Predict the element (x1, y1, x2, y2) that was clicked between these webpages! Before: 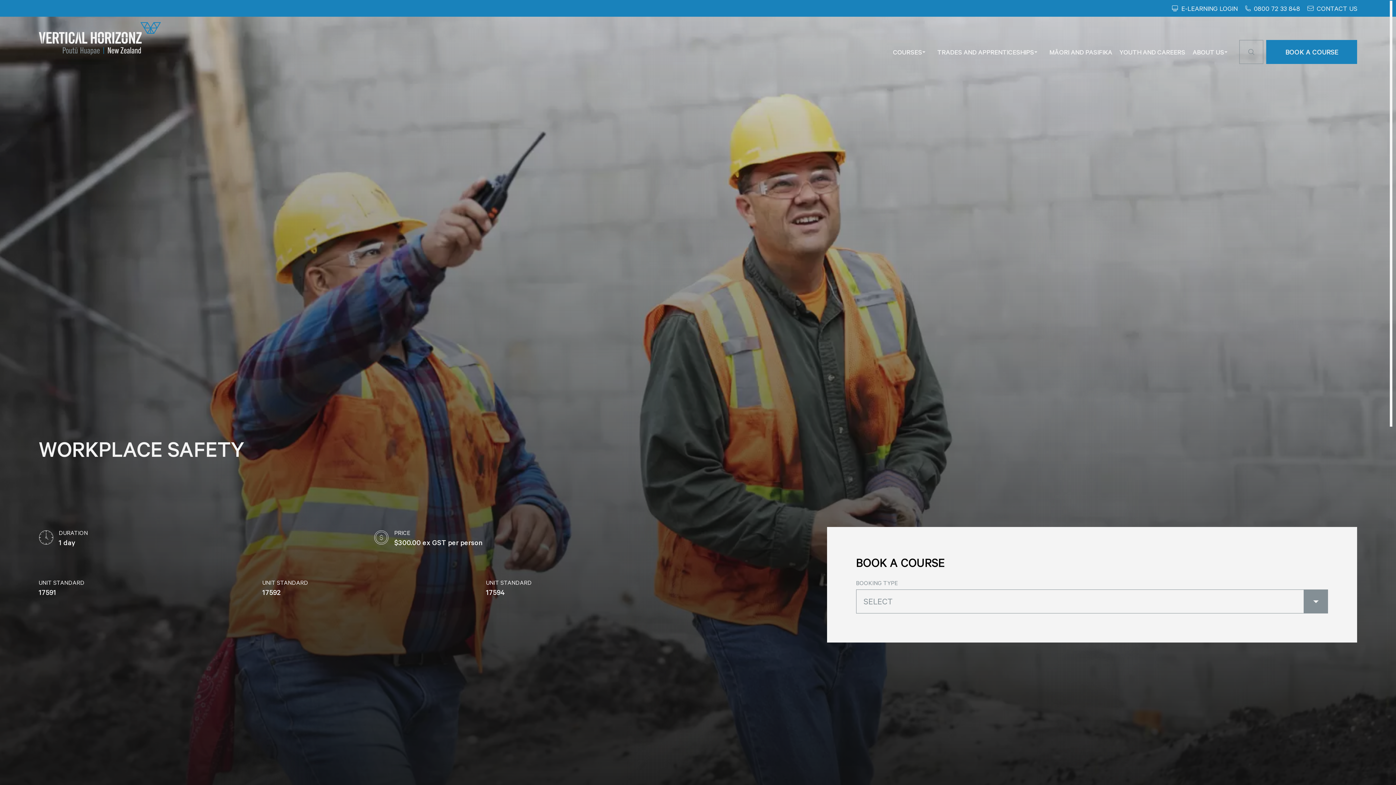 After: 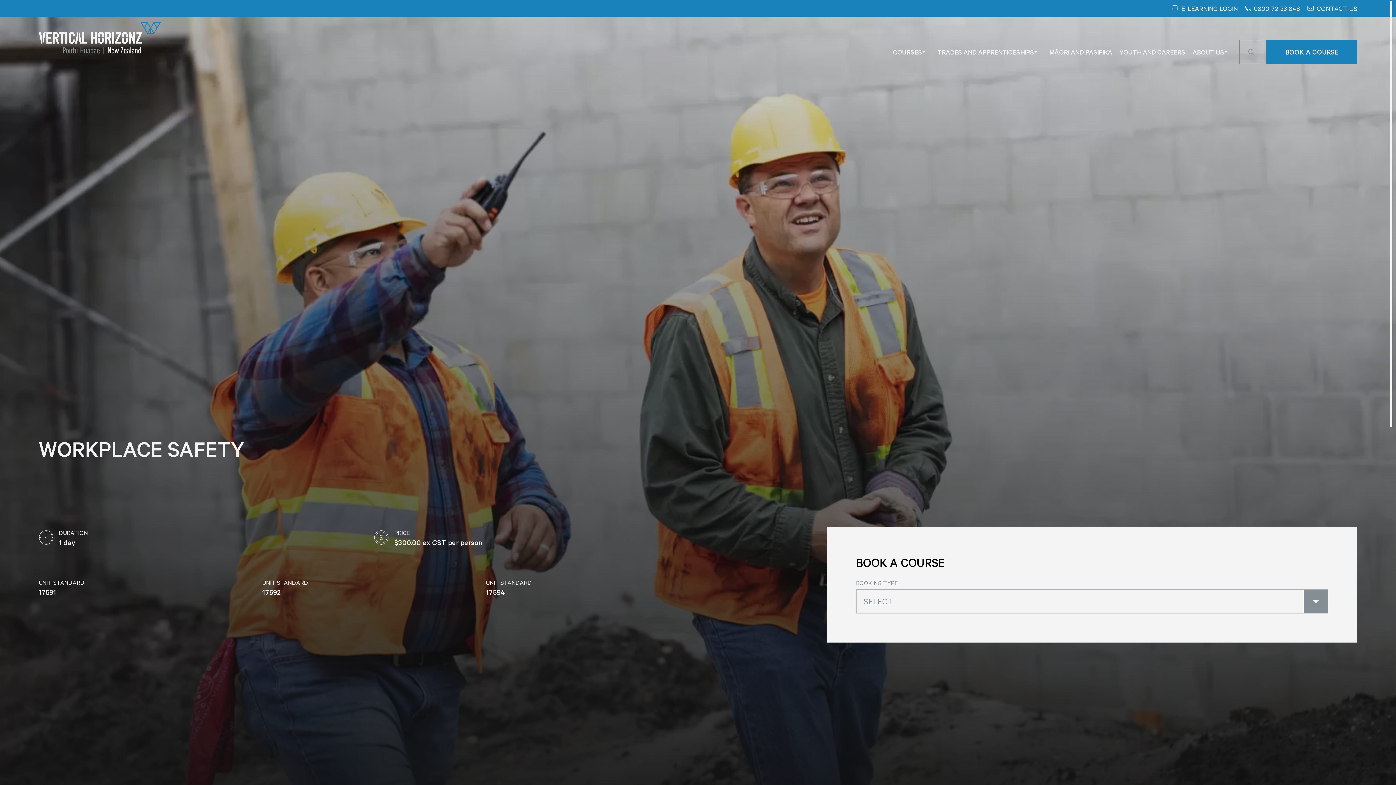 Action: bbox: (1245, 2, 1300, 13) label: 0800 72 33 848